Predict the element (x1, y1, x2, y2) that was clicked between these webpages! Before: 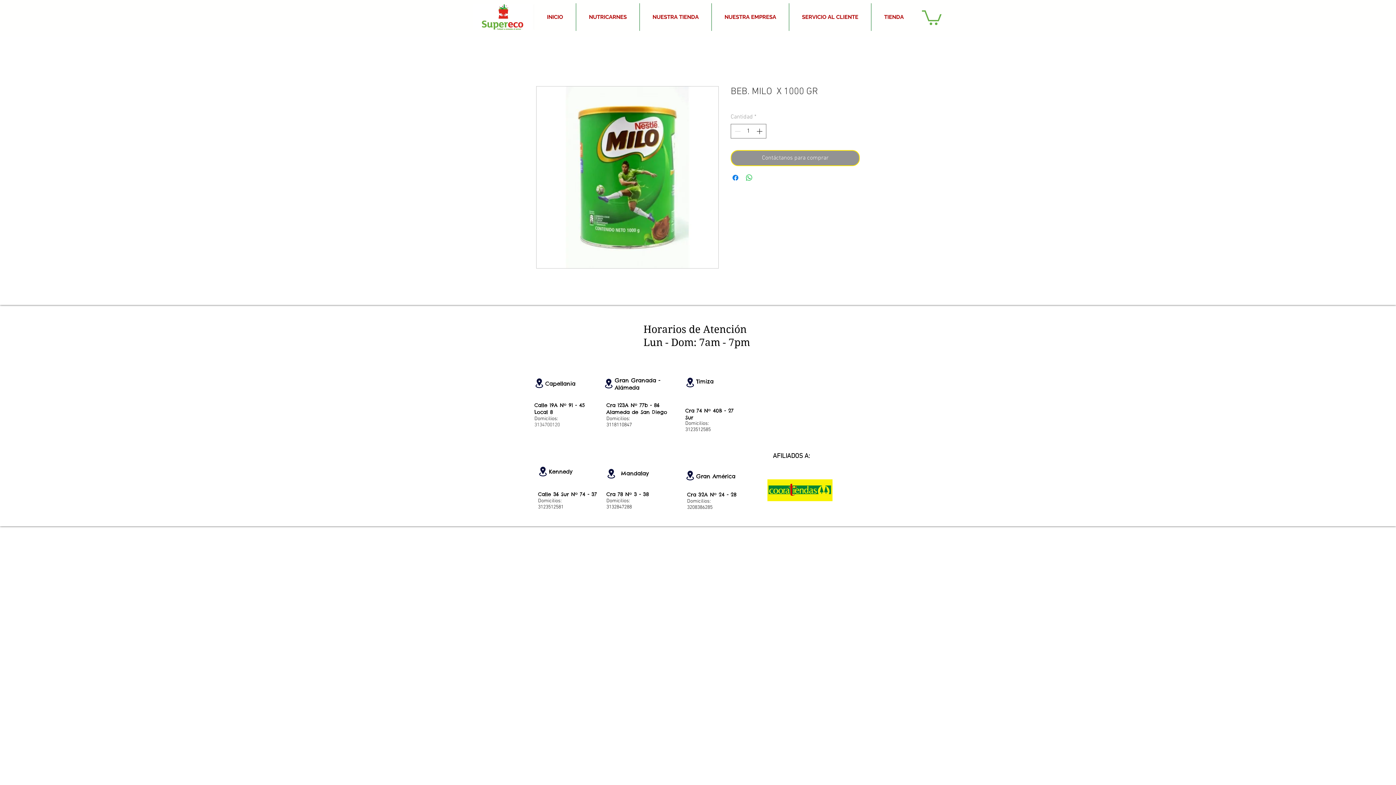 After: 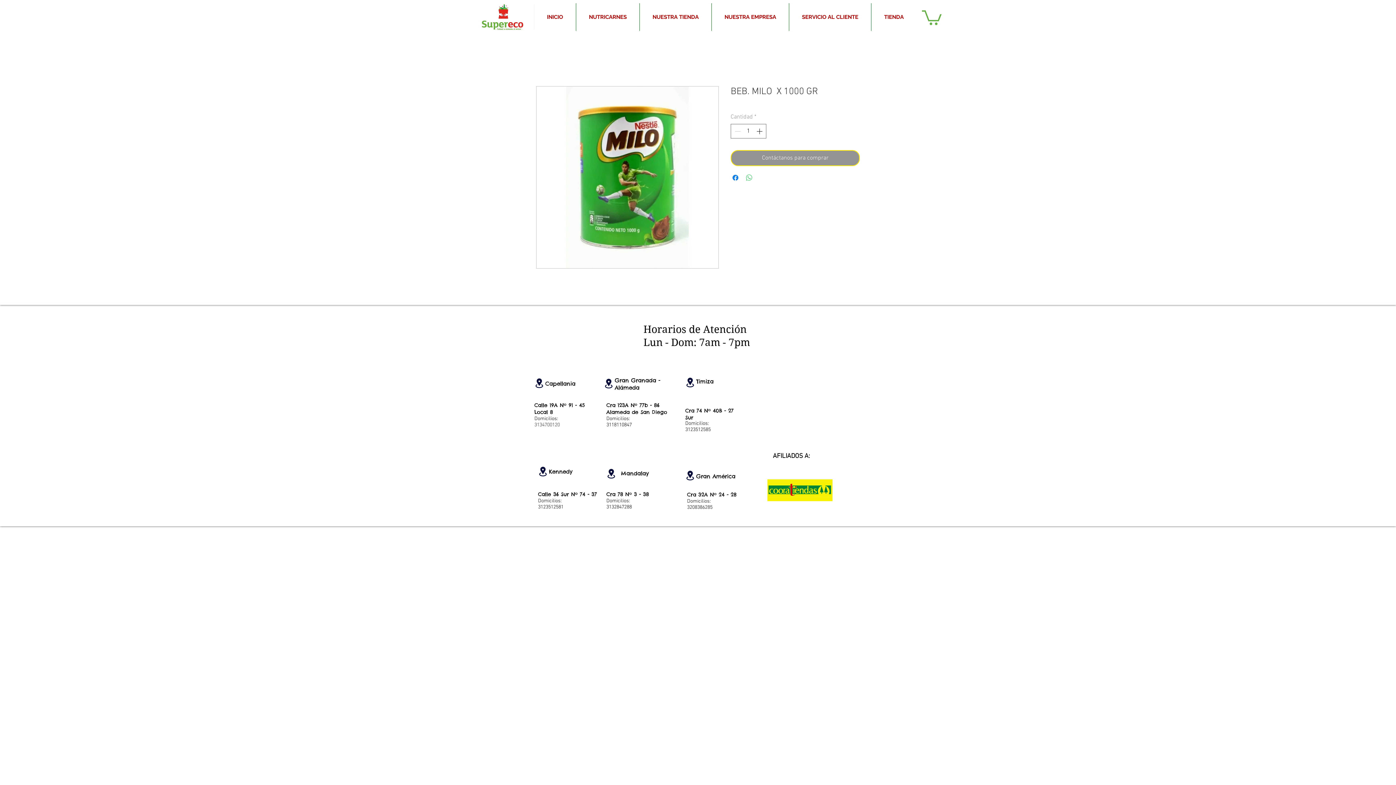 Action: bbox: (745, 173, 753, 182) label: Compartir en WhatsApp